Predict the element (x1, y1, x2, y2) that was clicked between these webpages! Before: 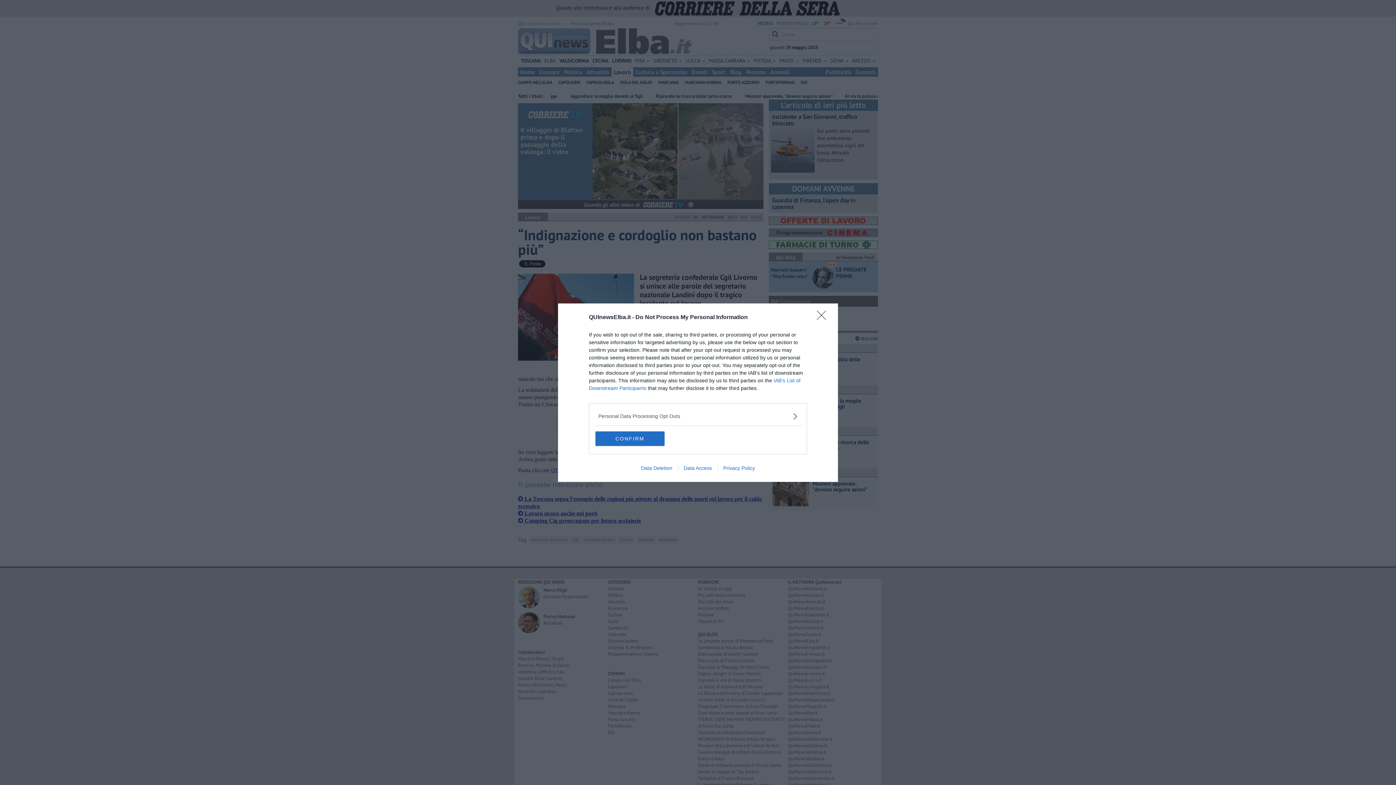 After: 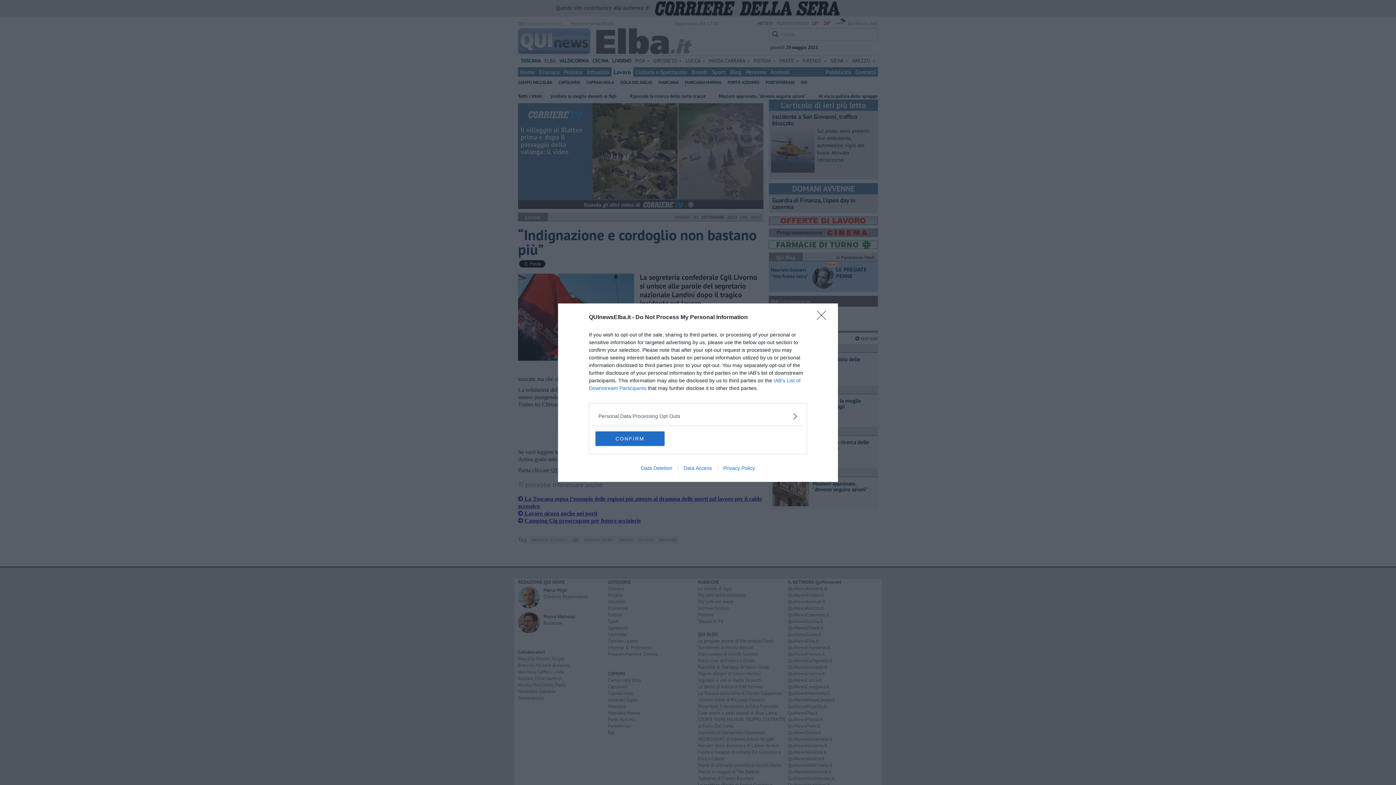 Action: label: Data Access bbox: (678, 465, 717, 471)